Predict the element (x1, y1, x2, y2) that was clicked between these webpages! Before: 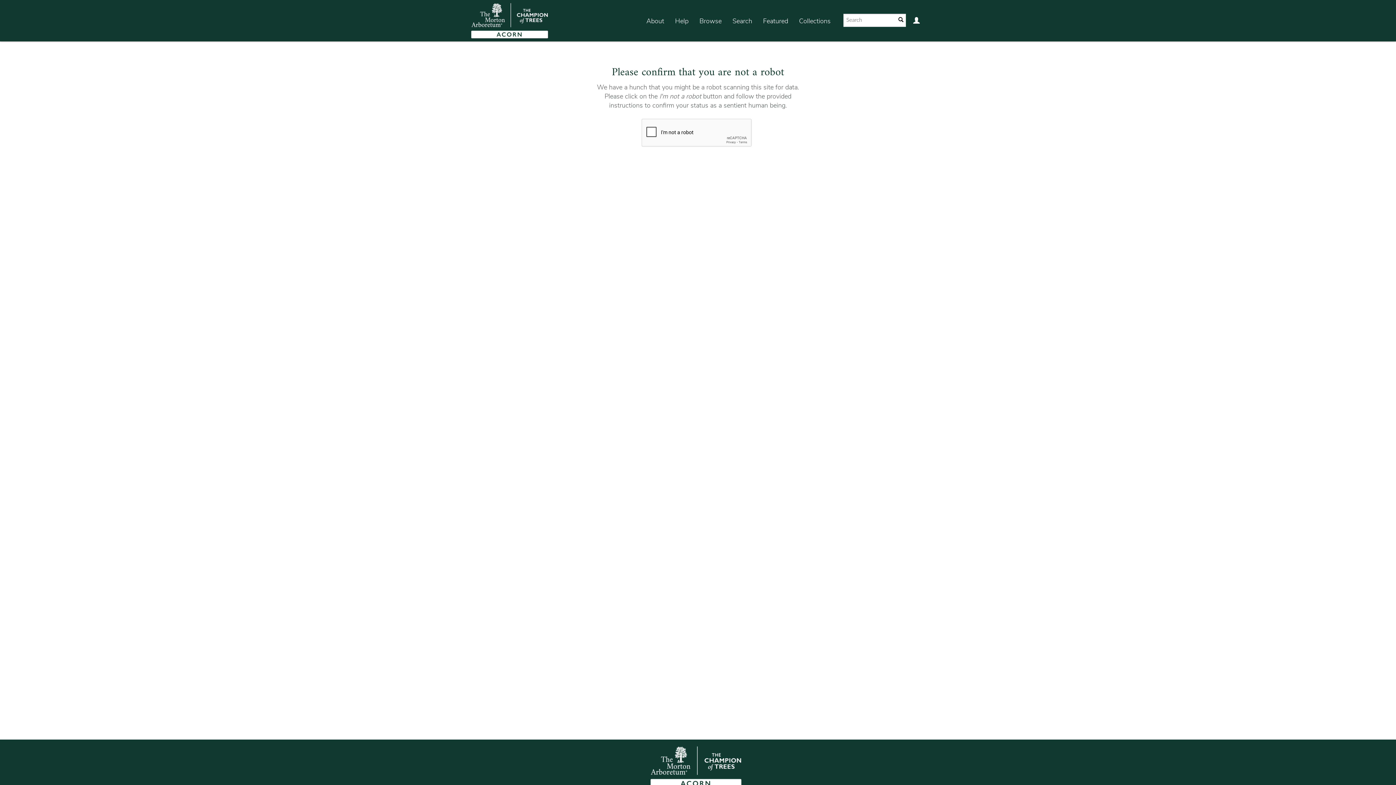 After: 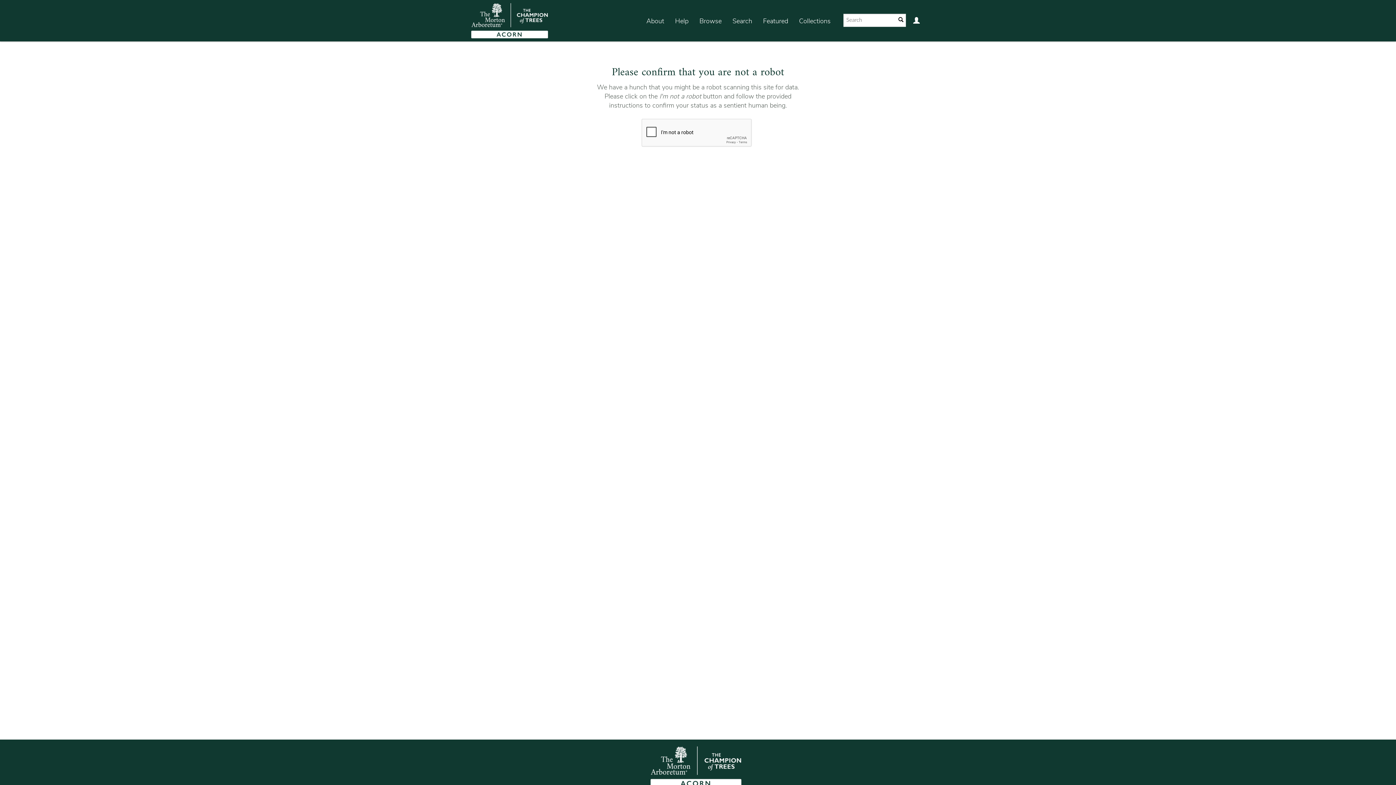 Action: bbox: (465, 0, 548, 41)